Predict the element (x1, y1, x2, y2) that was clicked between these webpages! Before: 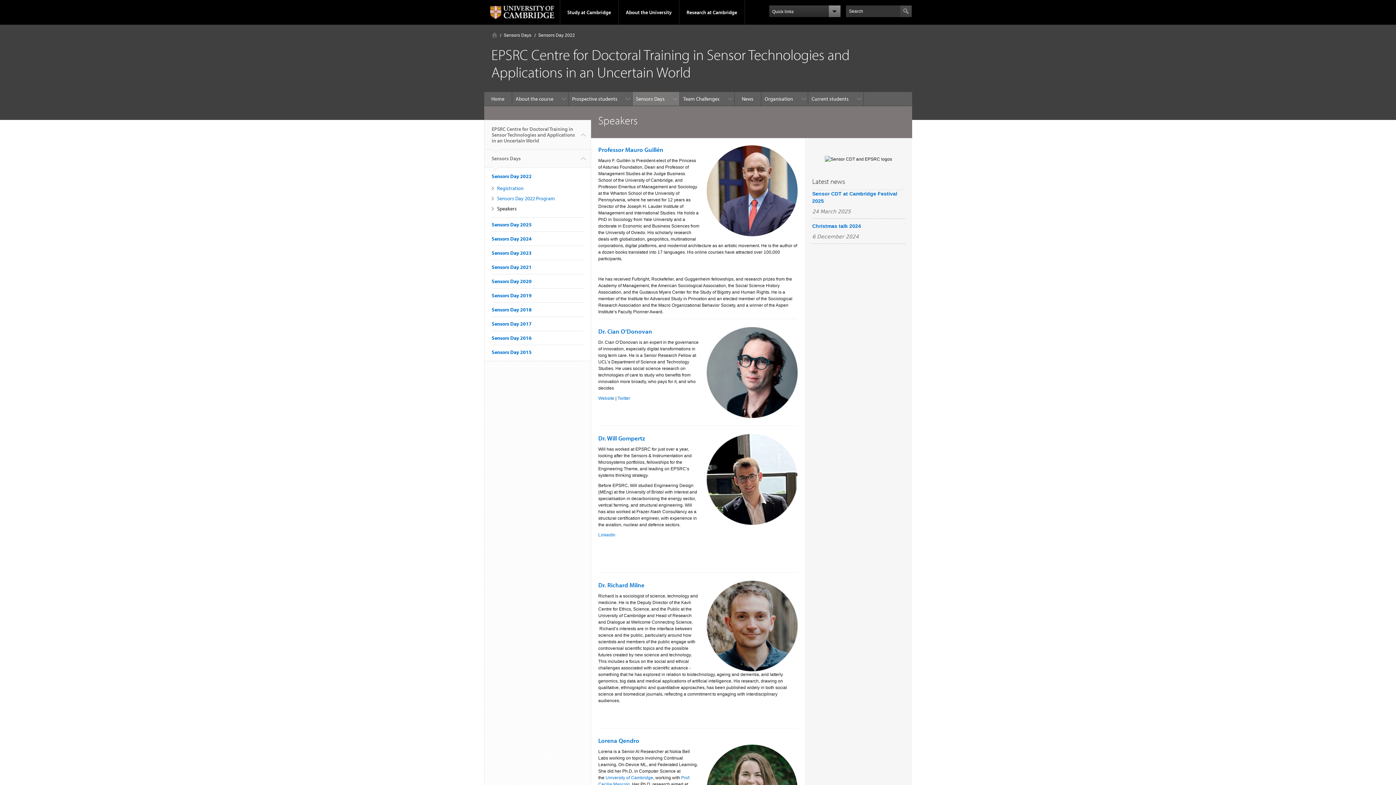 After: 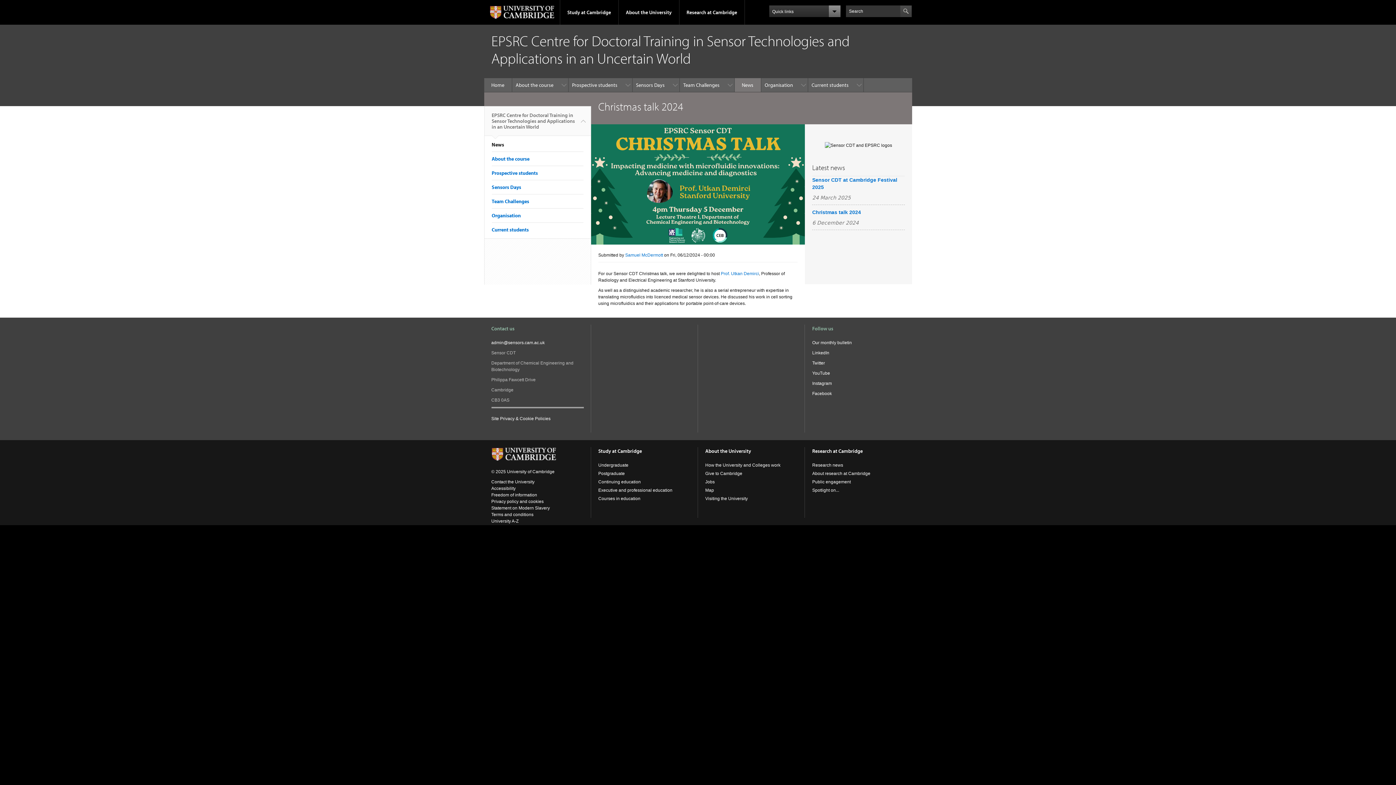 Action: label: Christmas talk 2024 bbox: (812, 223, 861, 229)